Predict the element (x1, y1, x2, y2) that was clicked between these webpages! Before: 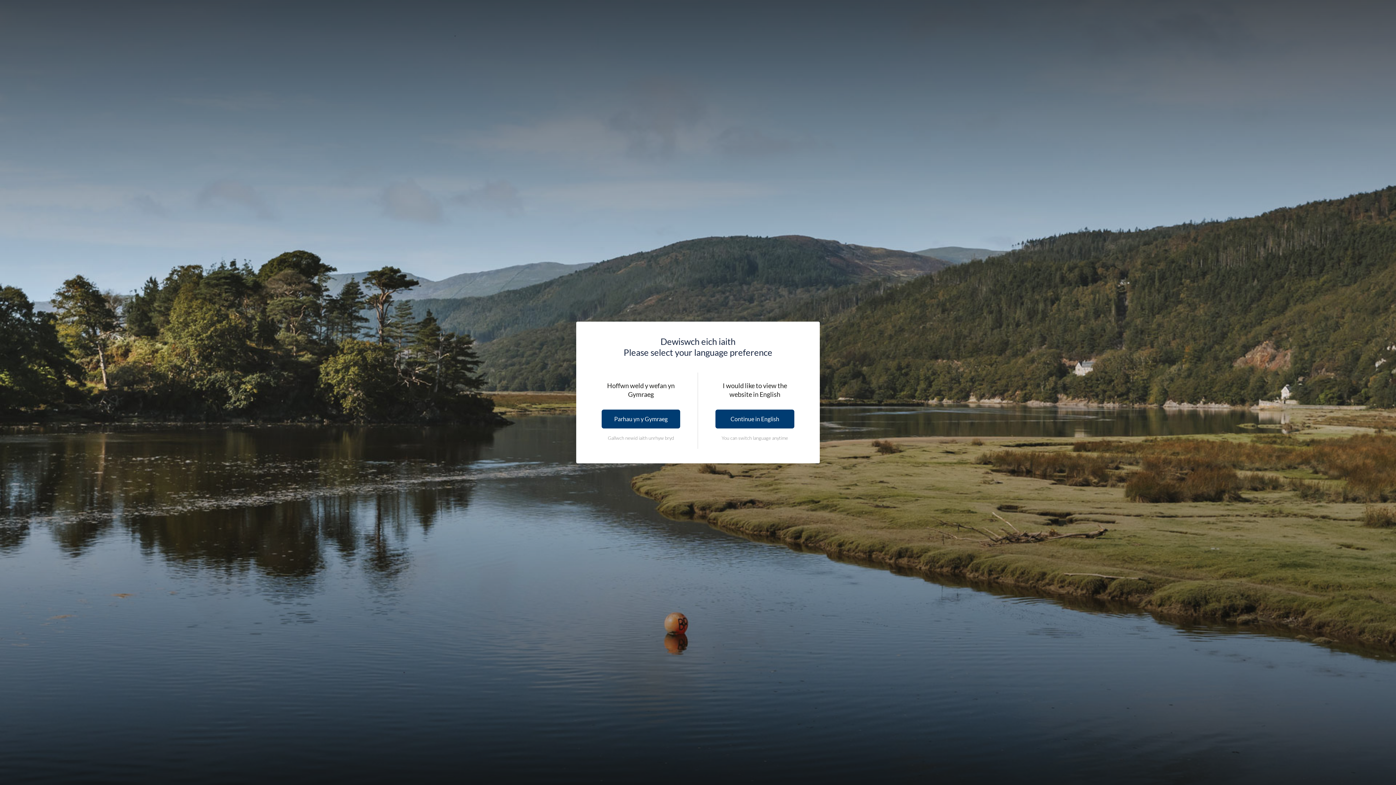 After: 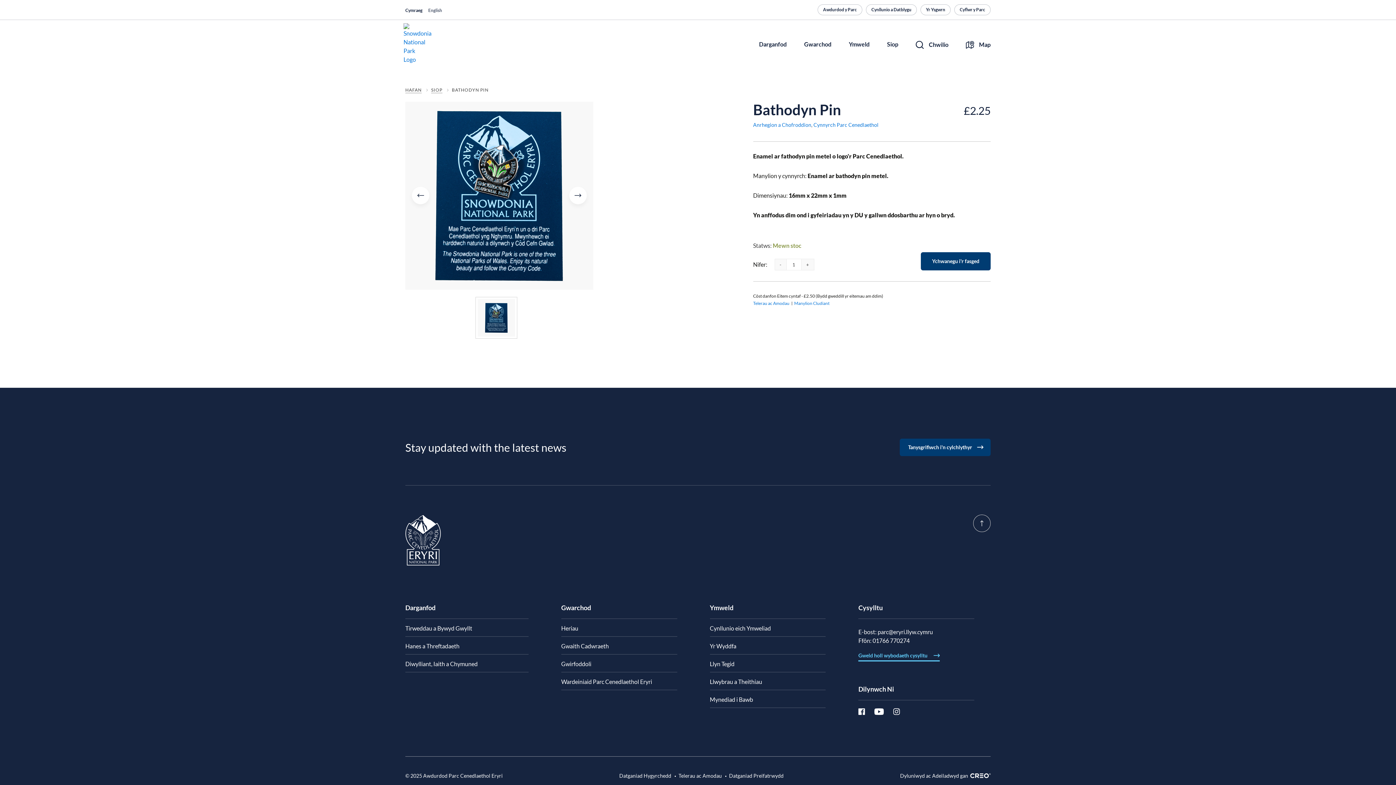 Action: label: Parhau yn y Gymraeg bbox: (601, 409, 680, 428)